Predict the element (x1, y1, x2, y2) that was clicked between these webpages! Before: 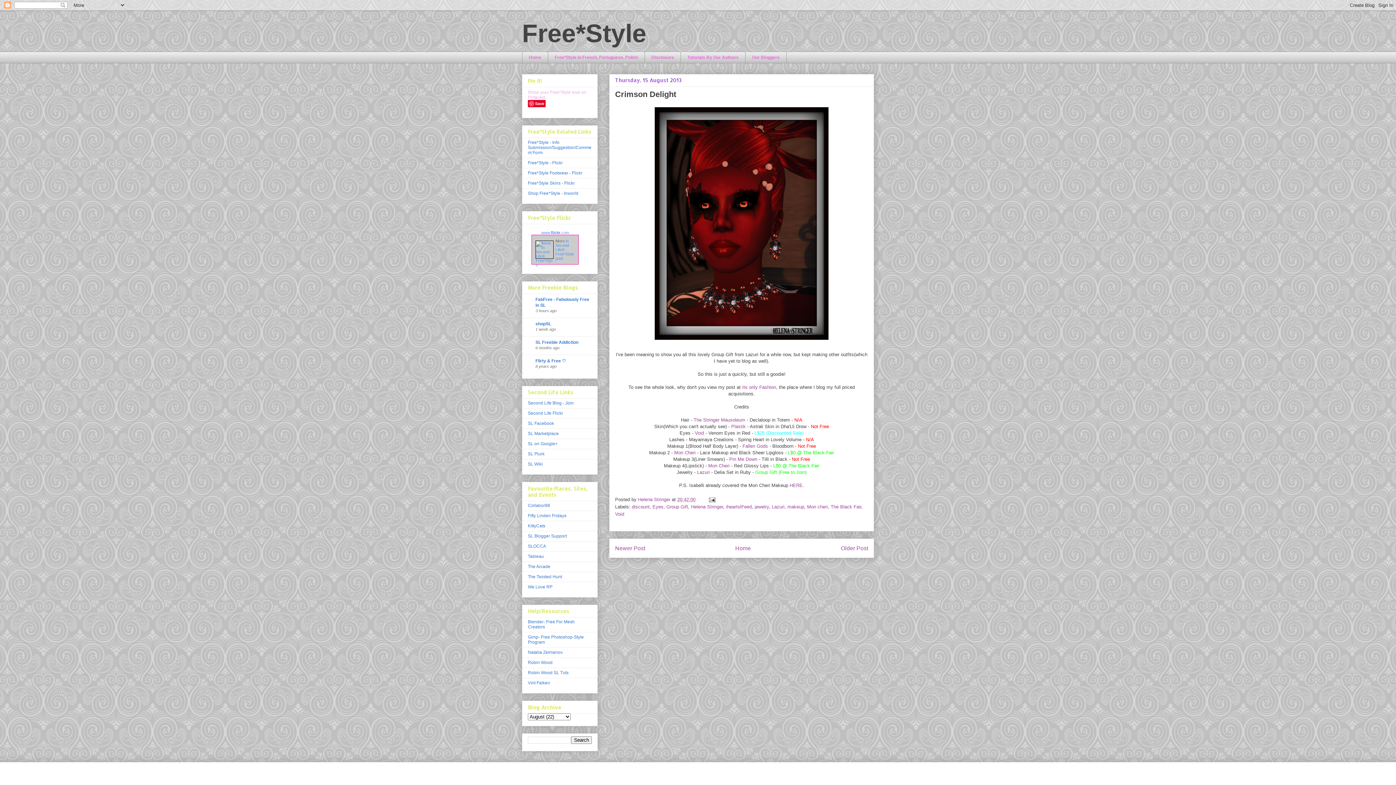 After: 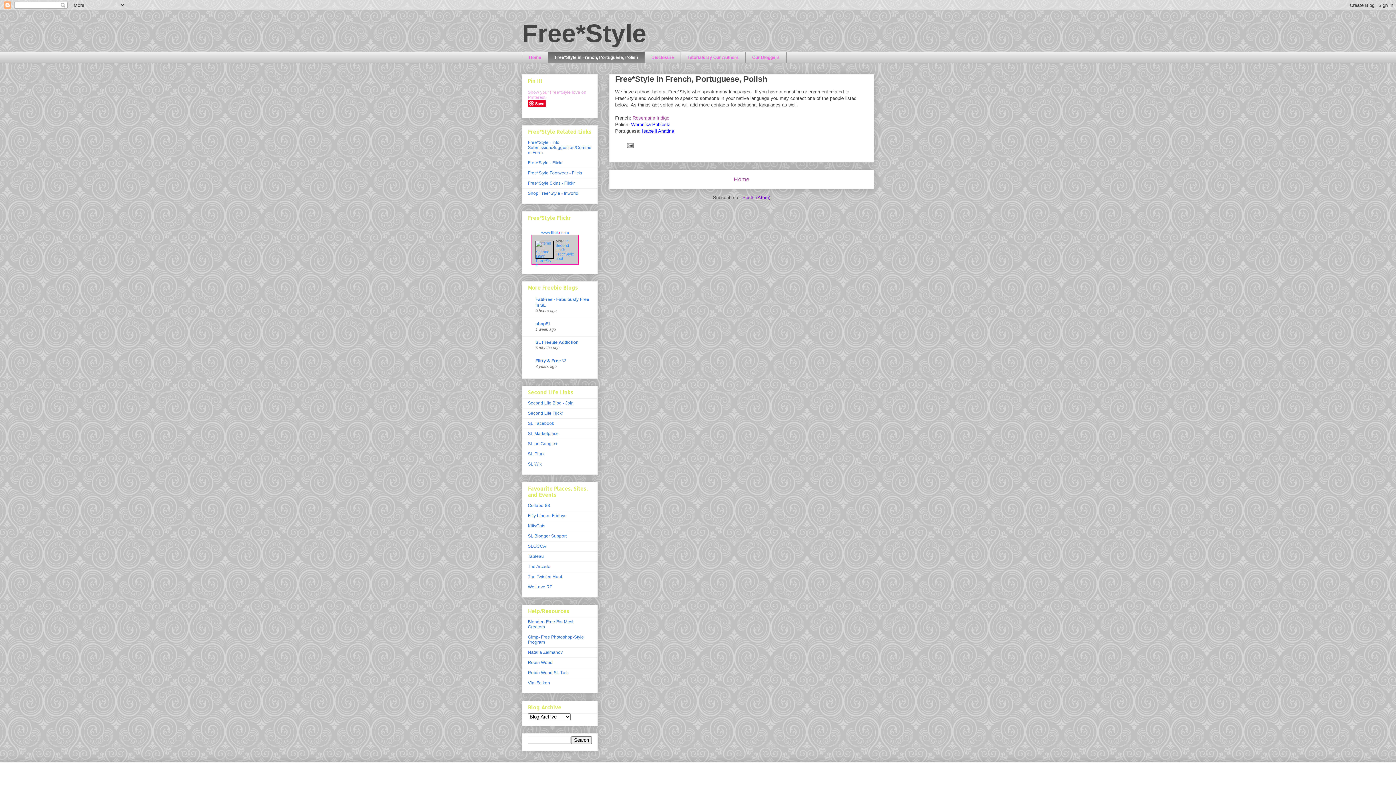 Action: bbox: (548, 51, 644, 63) label: Free*Style in French, Portuguese, Polish